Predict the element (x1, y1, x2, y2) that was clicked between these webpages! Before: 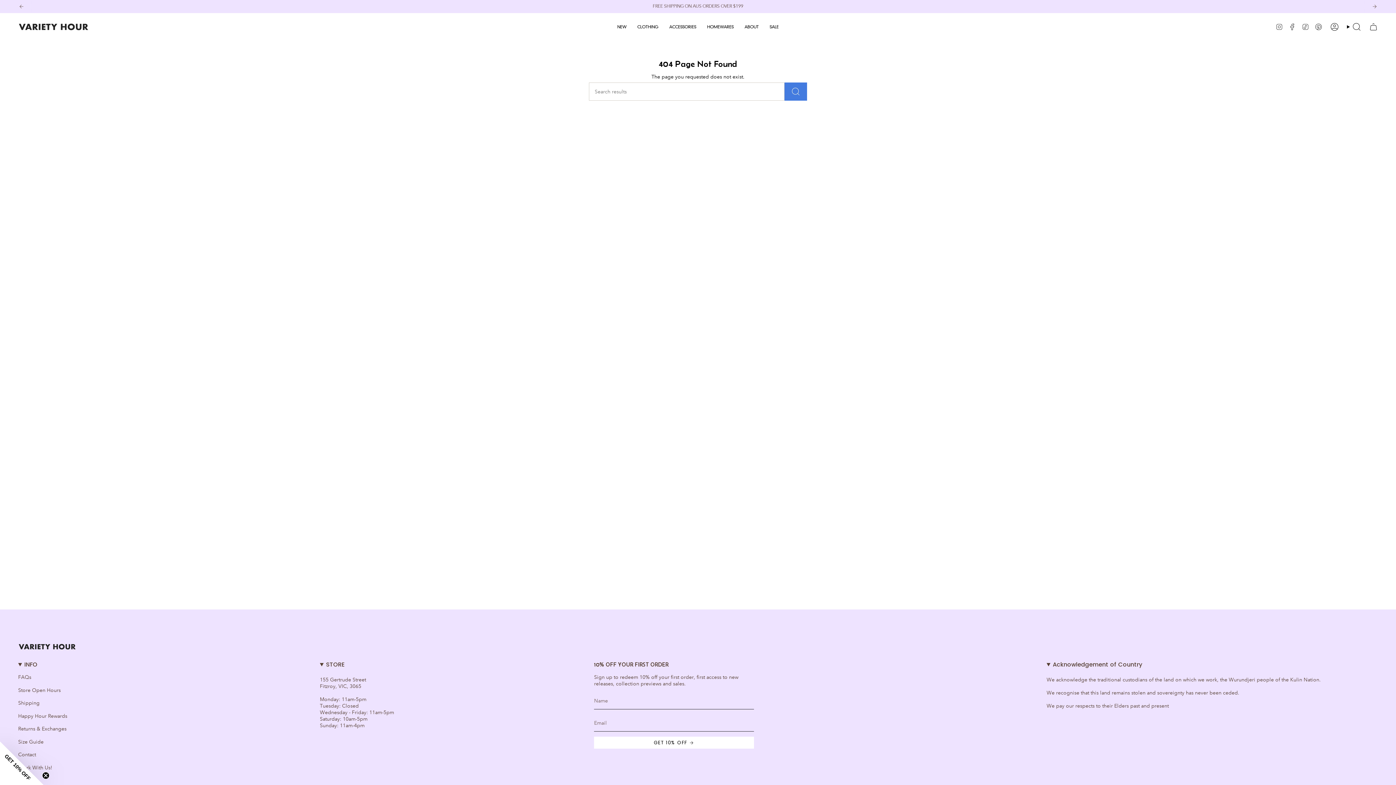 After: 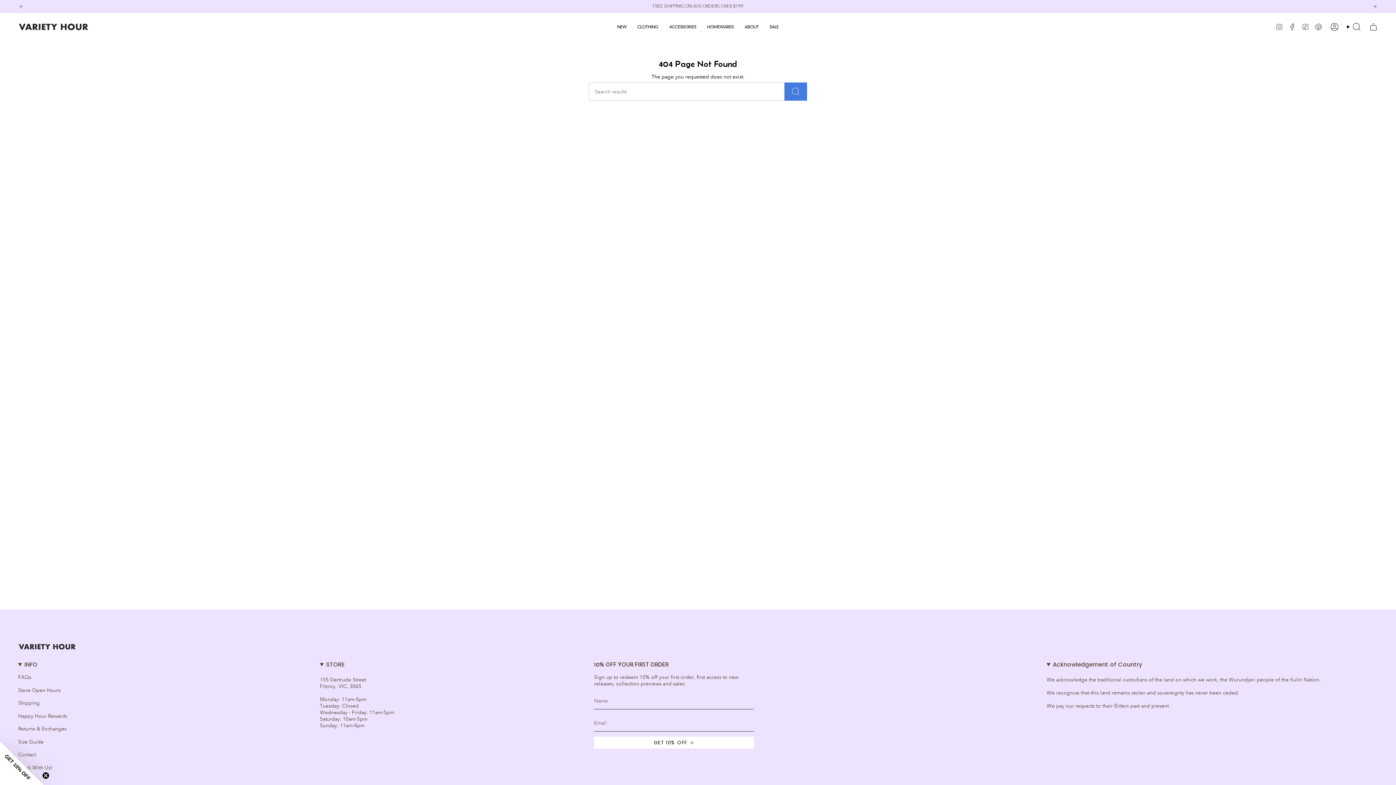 Action: bbox: (1289, 23, 1296, 29) label: Facebook